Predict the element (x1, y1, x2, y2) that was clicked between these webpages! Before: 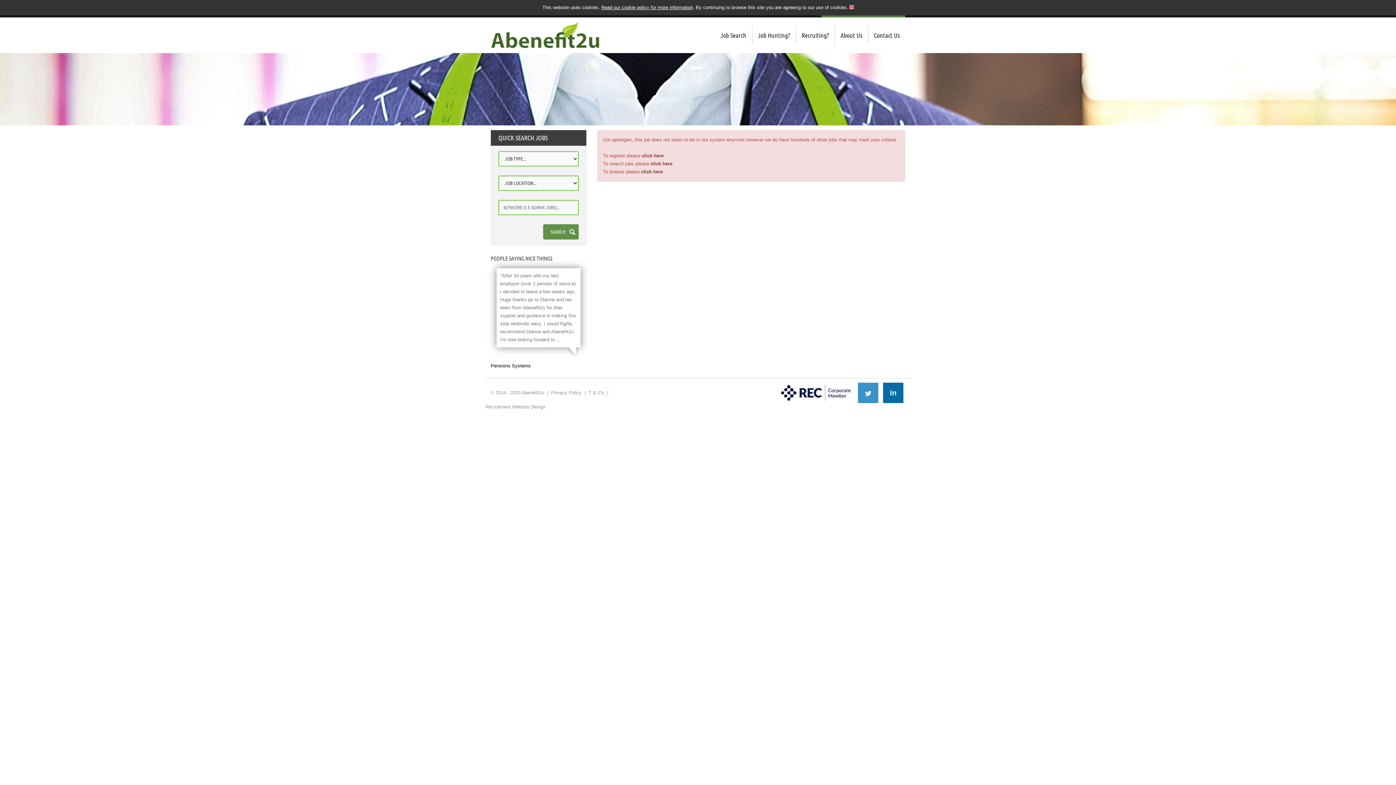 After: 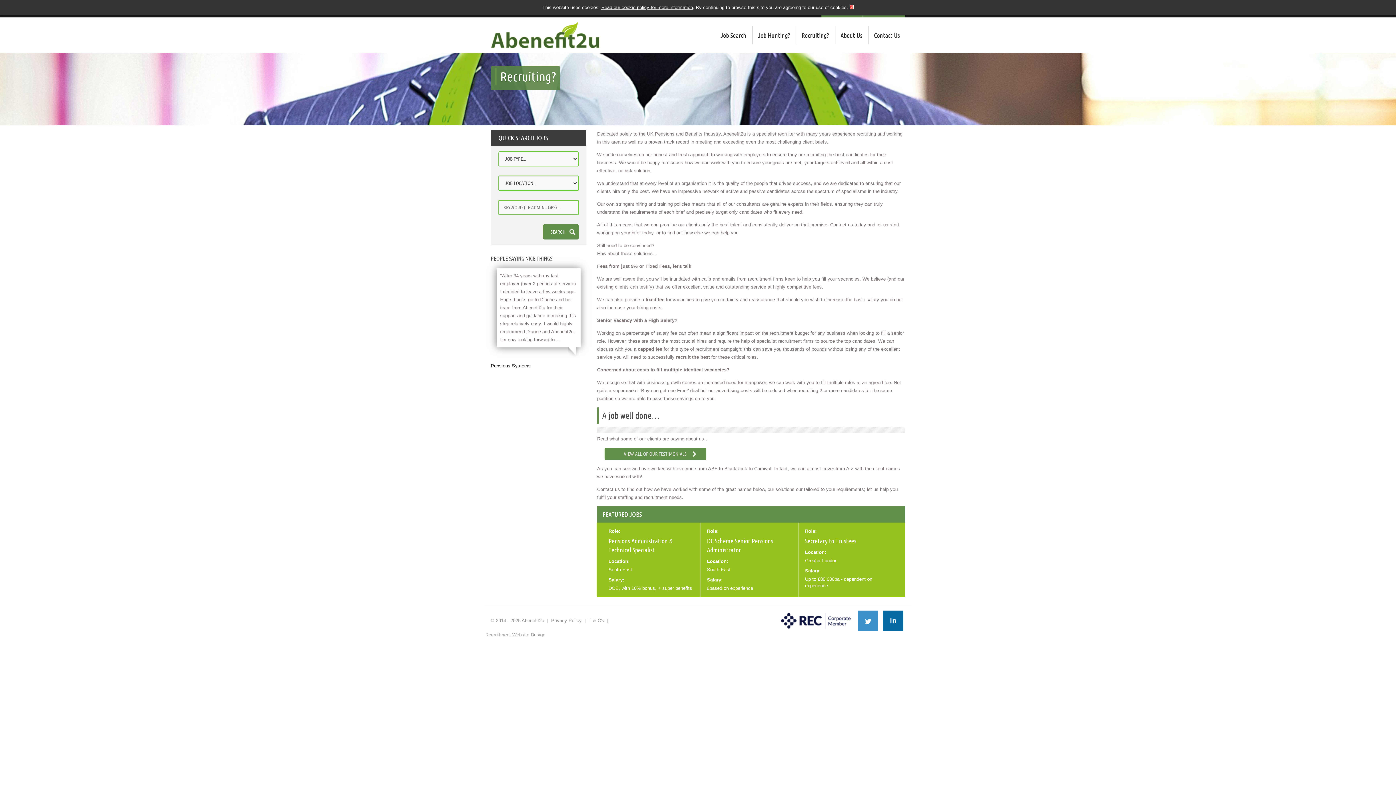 Action: bbox: (796, 26, 834, 44) label: Recruiting?